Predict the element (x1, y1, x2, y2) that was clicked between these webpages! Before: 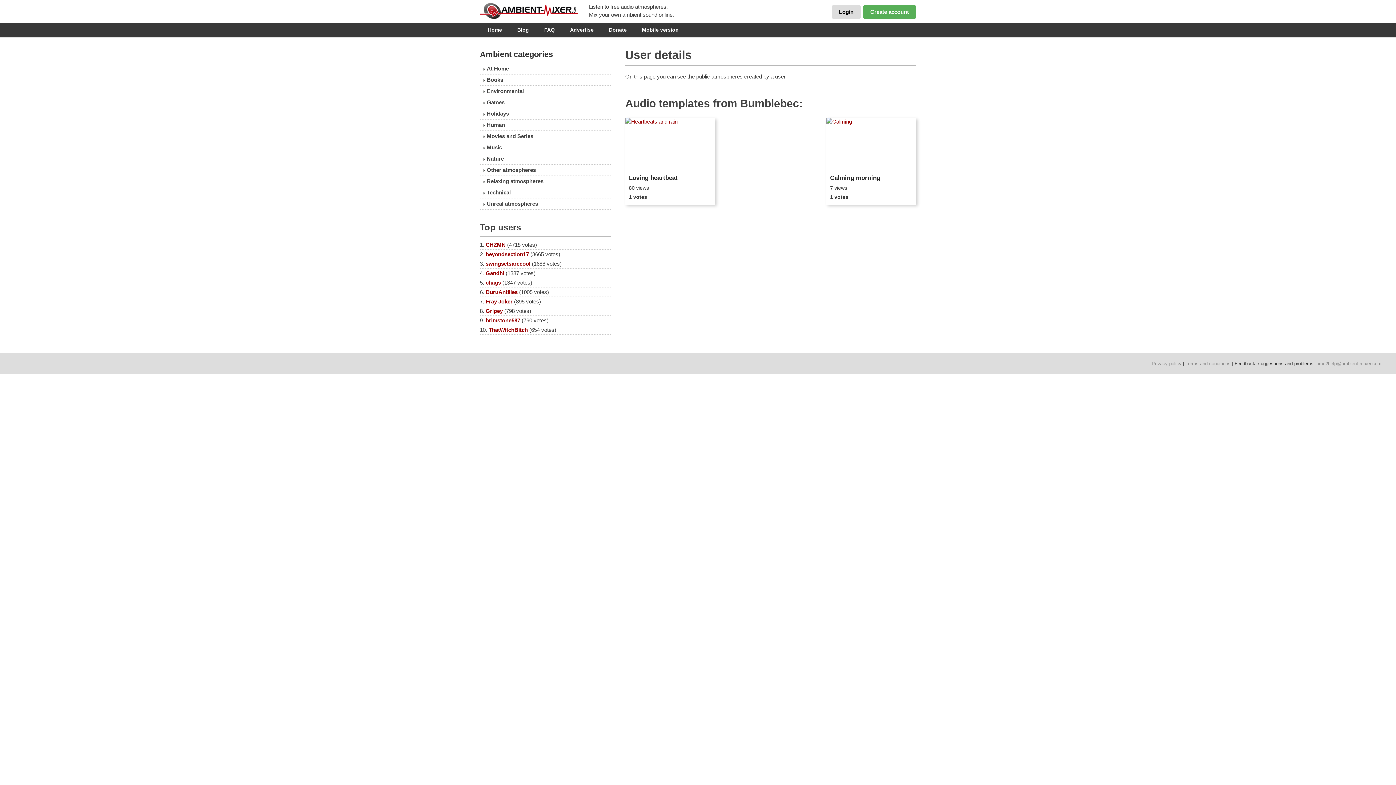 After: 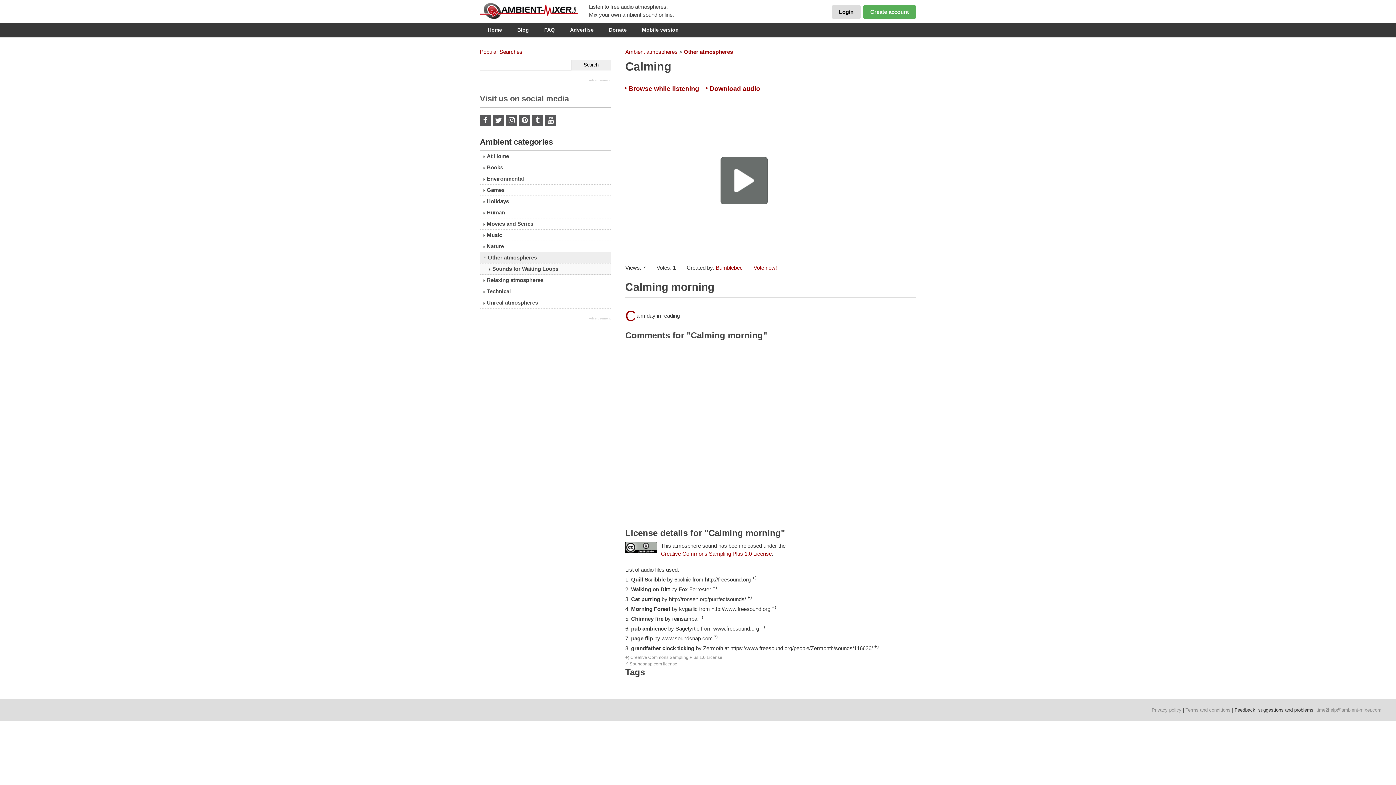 Action: label: Listen bbox: (830, 156, 860, 167)